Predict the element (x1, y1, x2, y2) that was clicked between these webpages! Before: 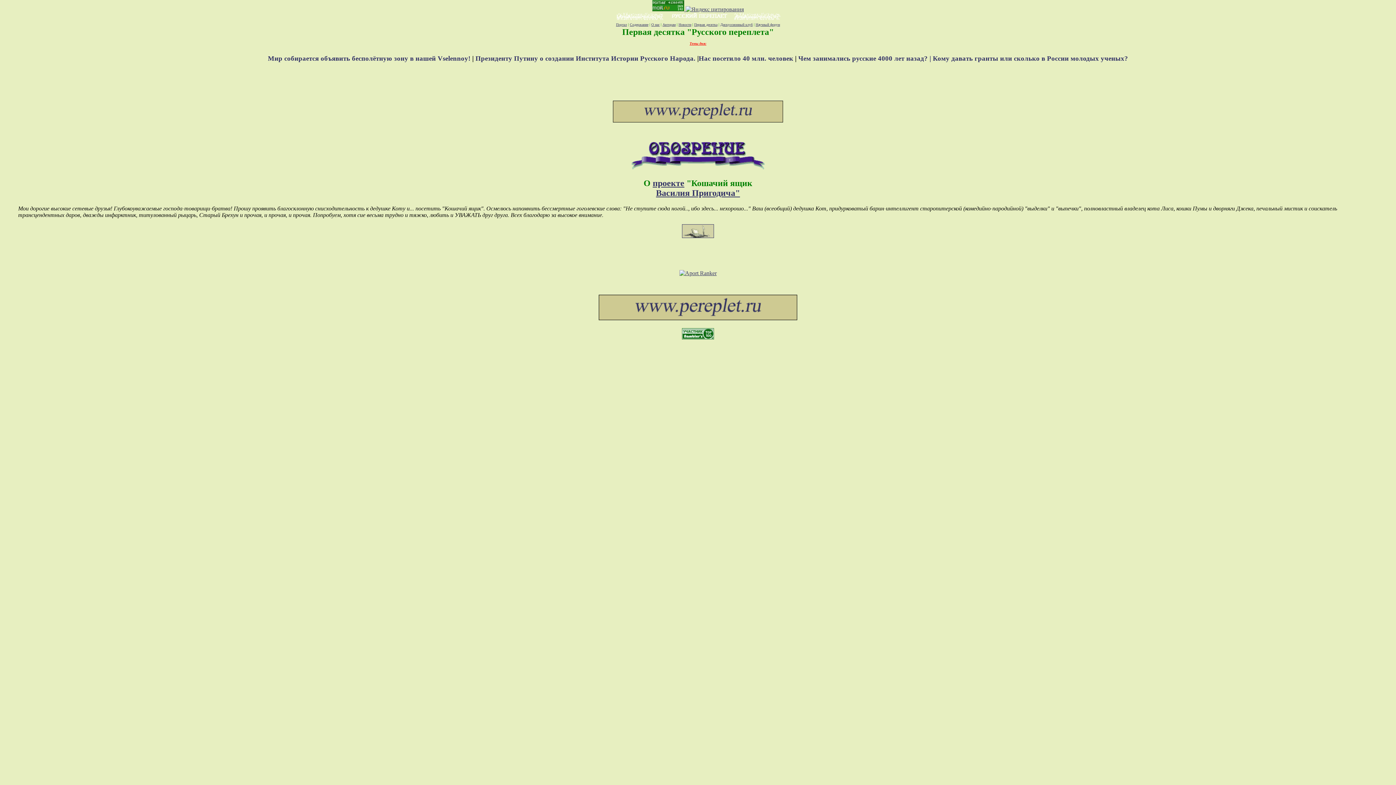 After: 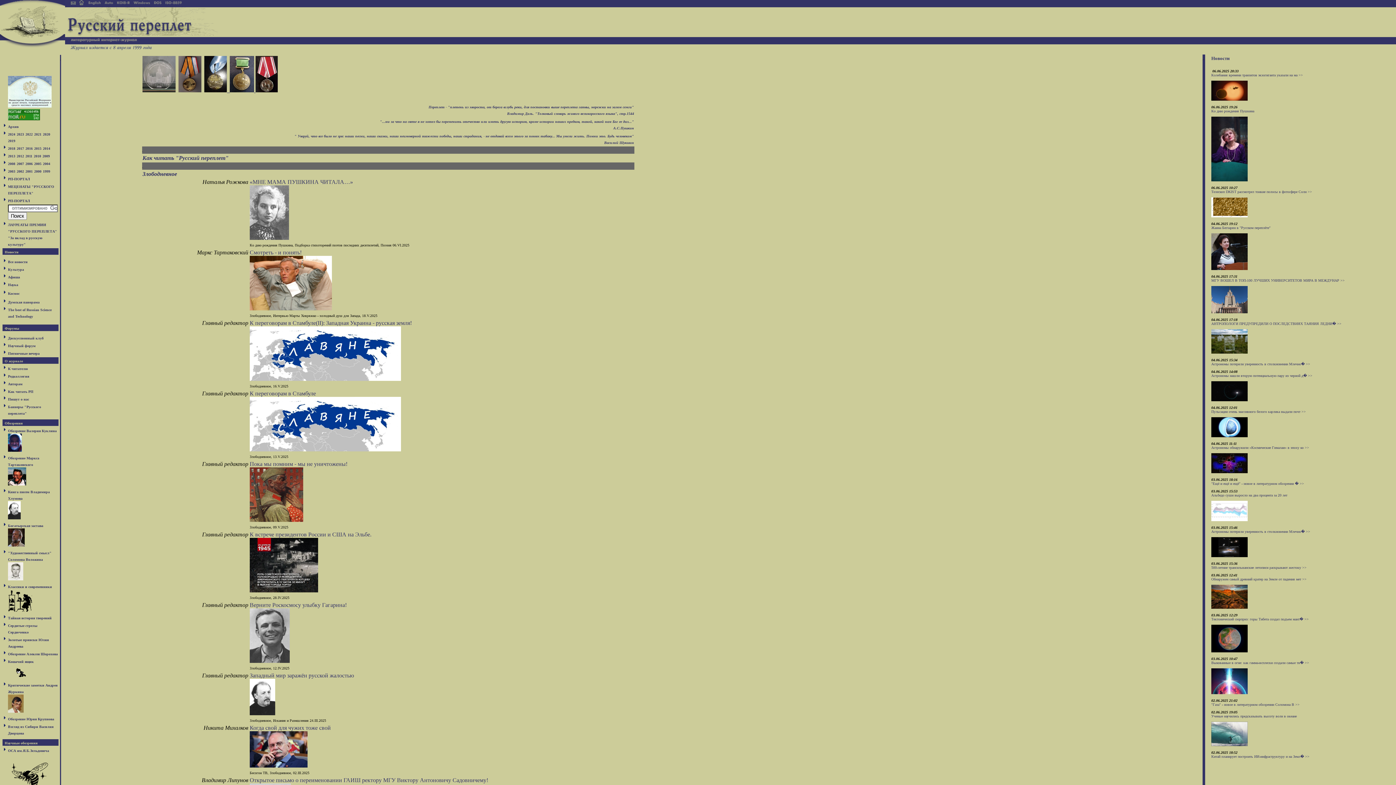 Action: bbox: (598, 315, 797, 321)